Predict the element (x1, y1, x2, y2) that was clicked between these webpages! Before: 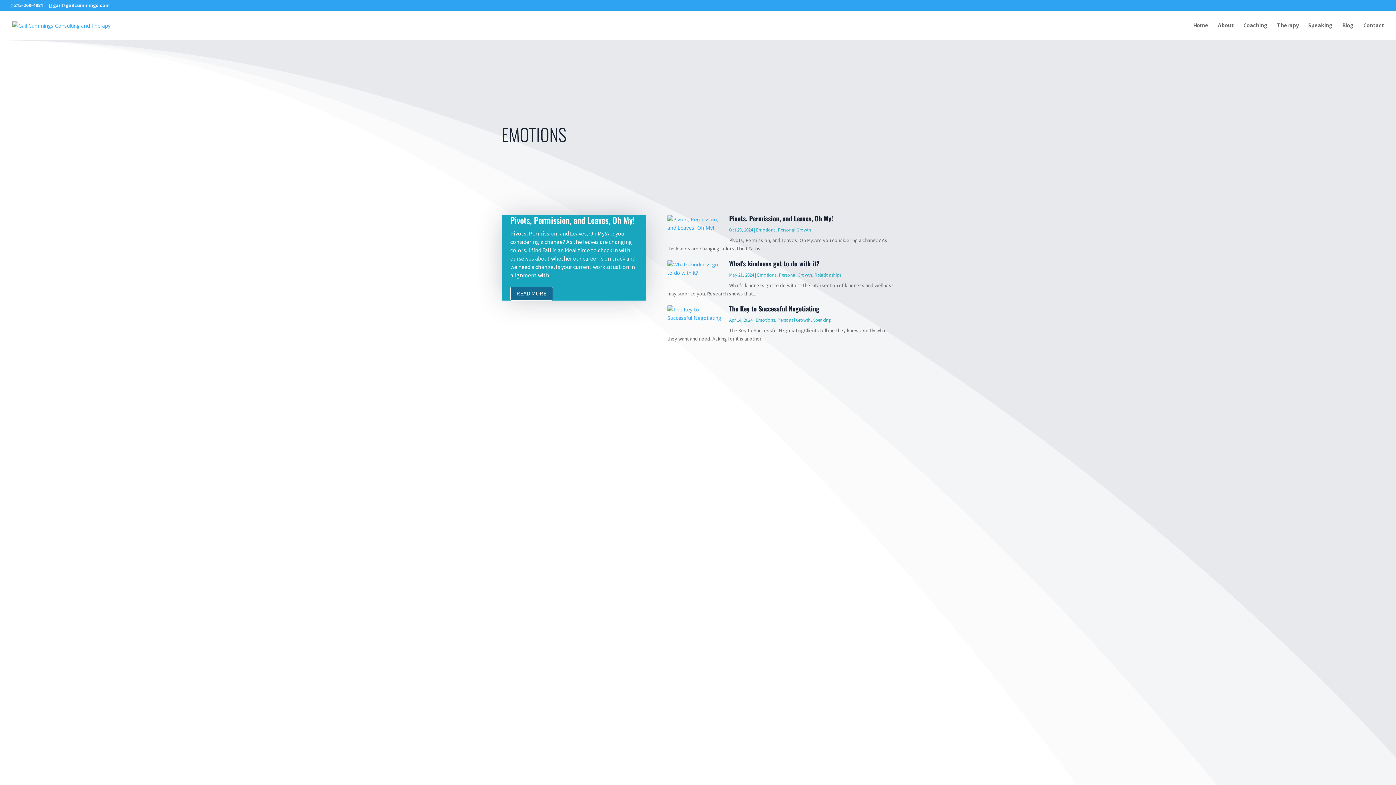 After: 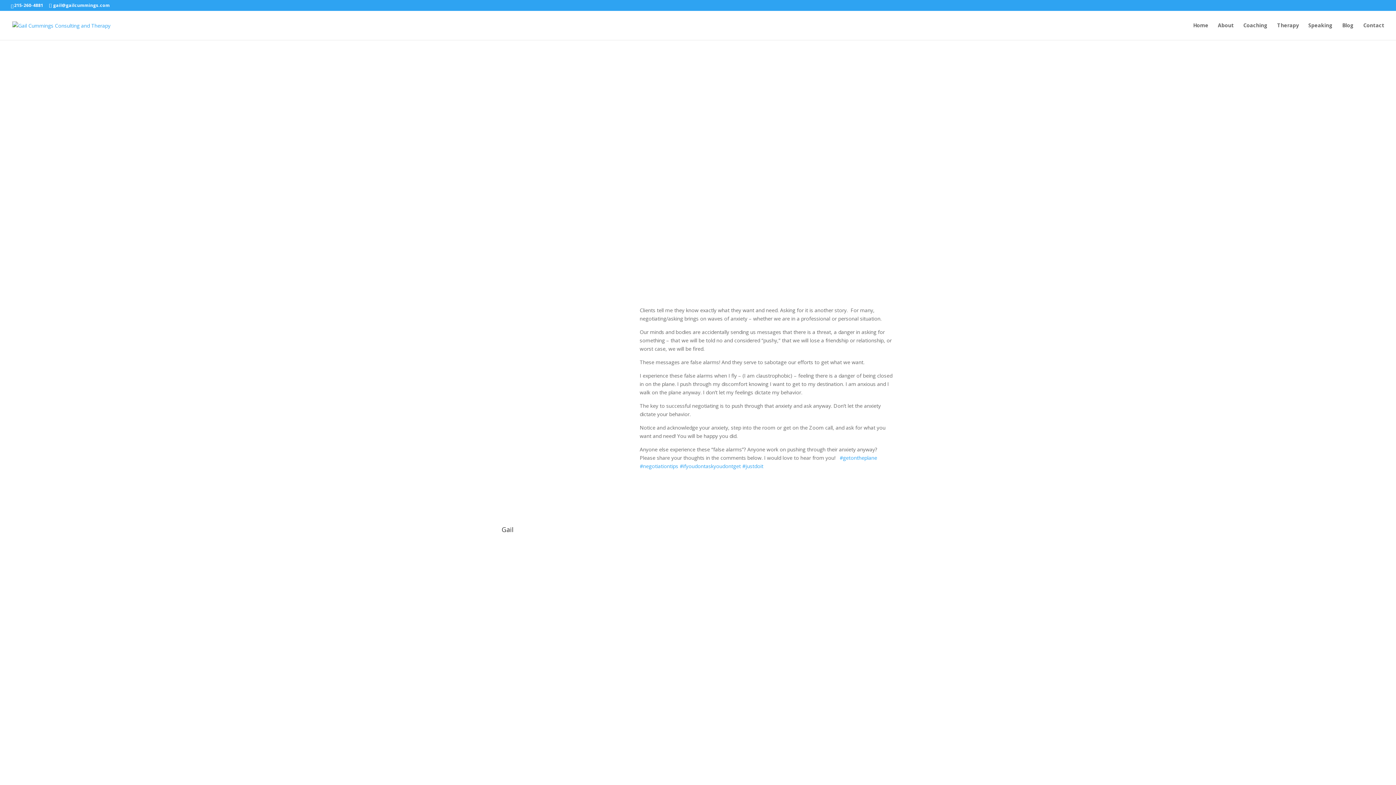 Action: bbox: (667, 305, 722, 322)